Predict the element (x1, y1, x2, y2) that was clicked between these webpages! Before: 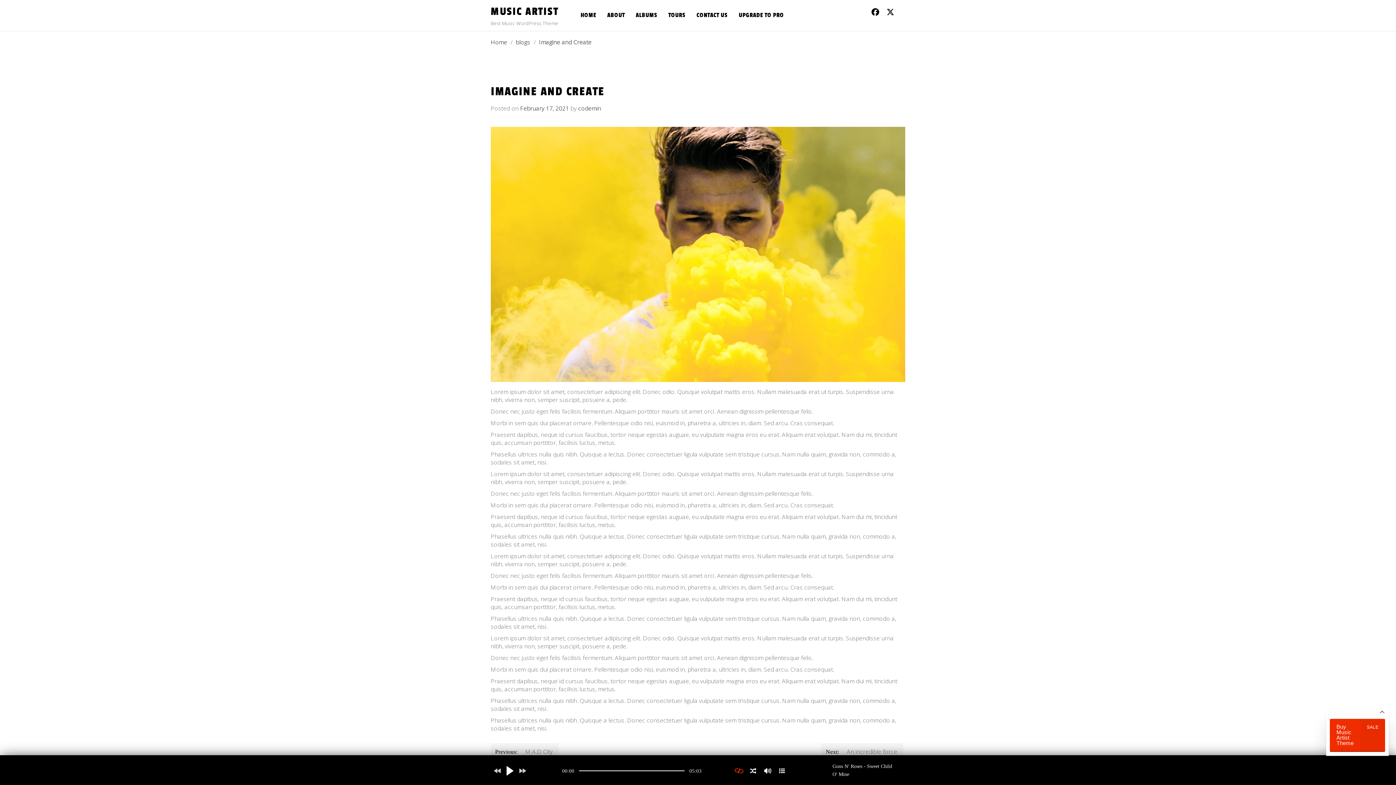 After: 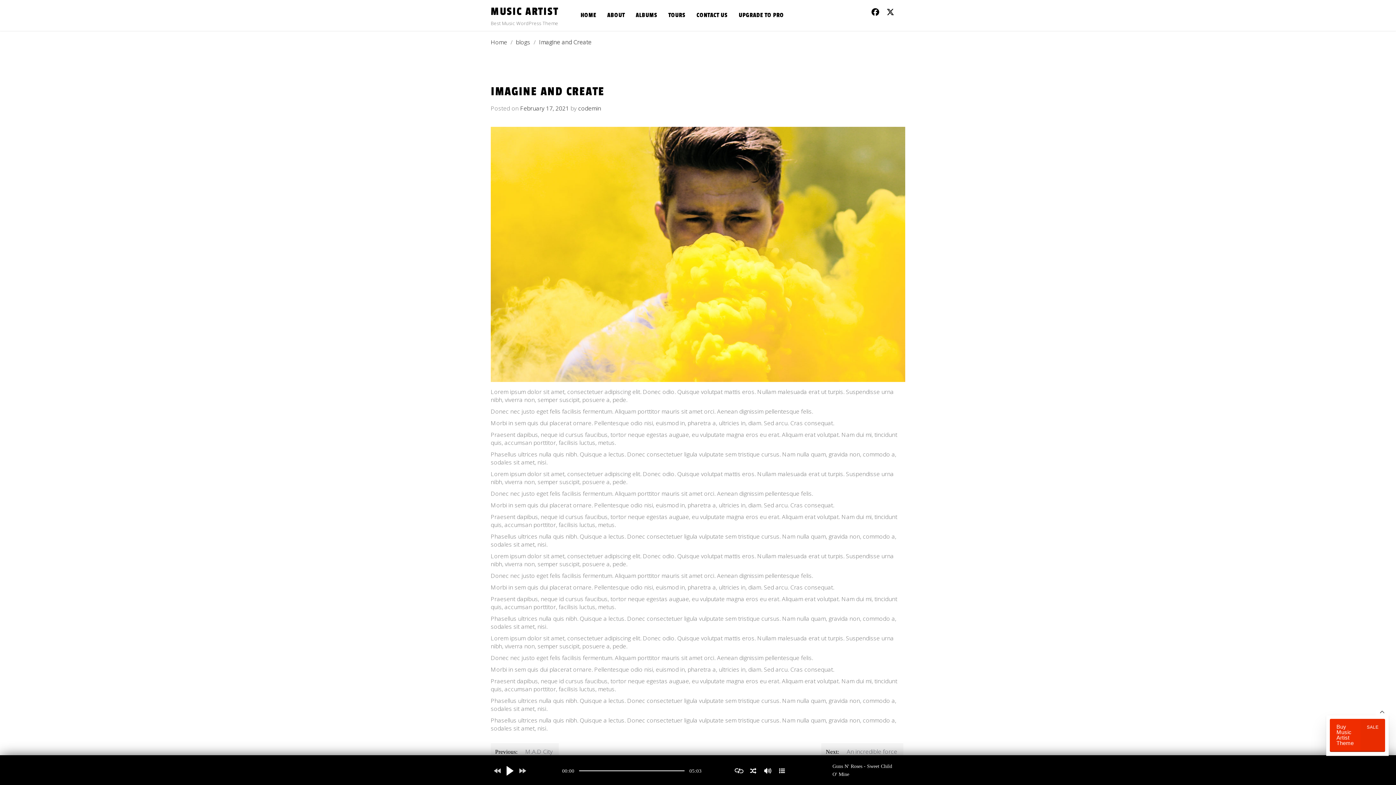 Action: bbox: (733, 765, 744, 776)